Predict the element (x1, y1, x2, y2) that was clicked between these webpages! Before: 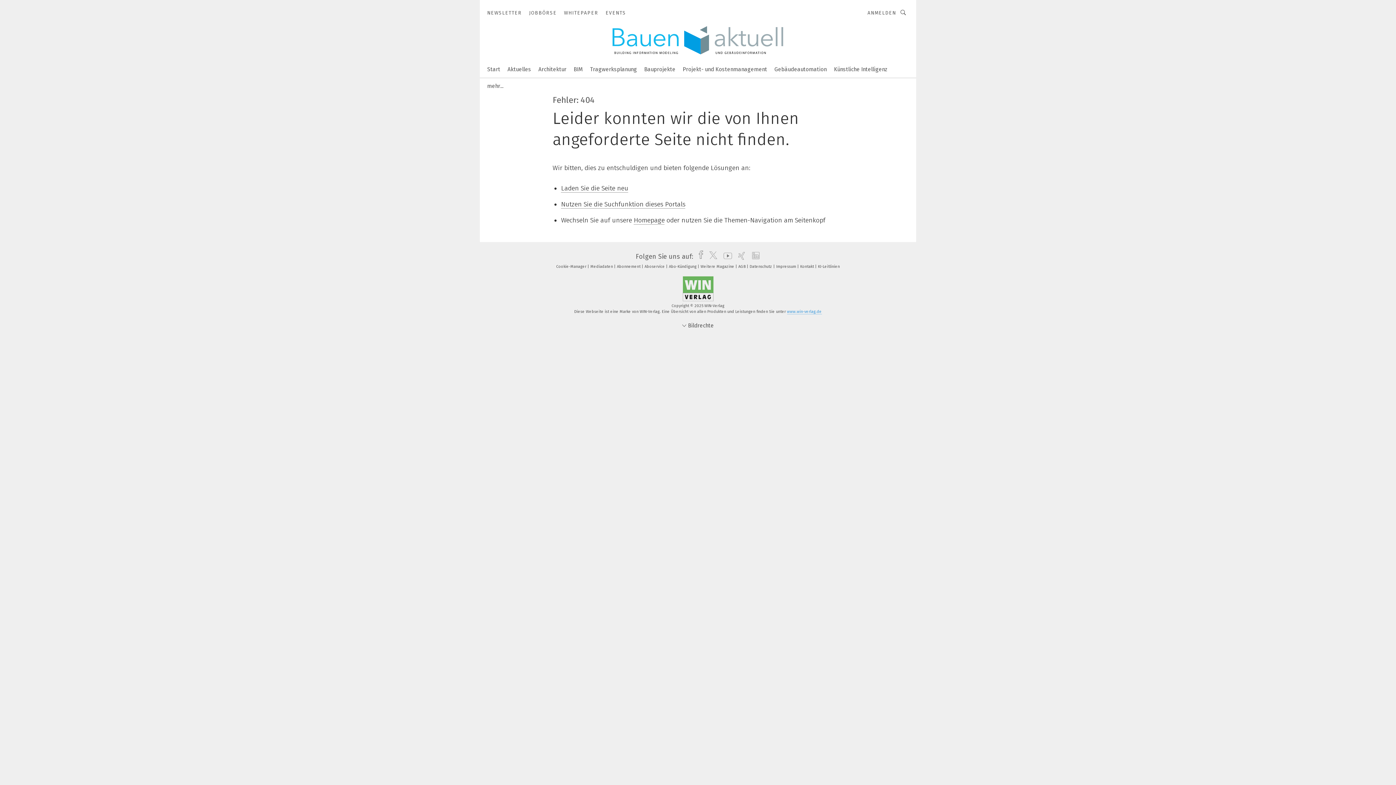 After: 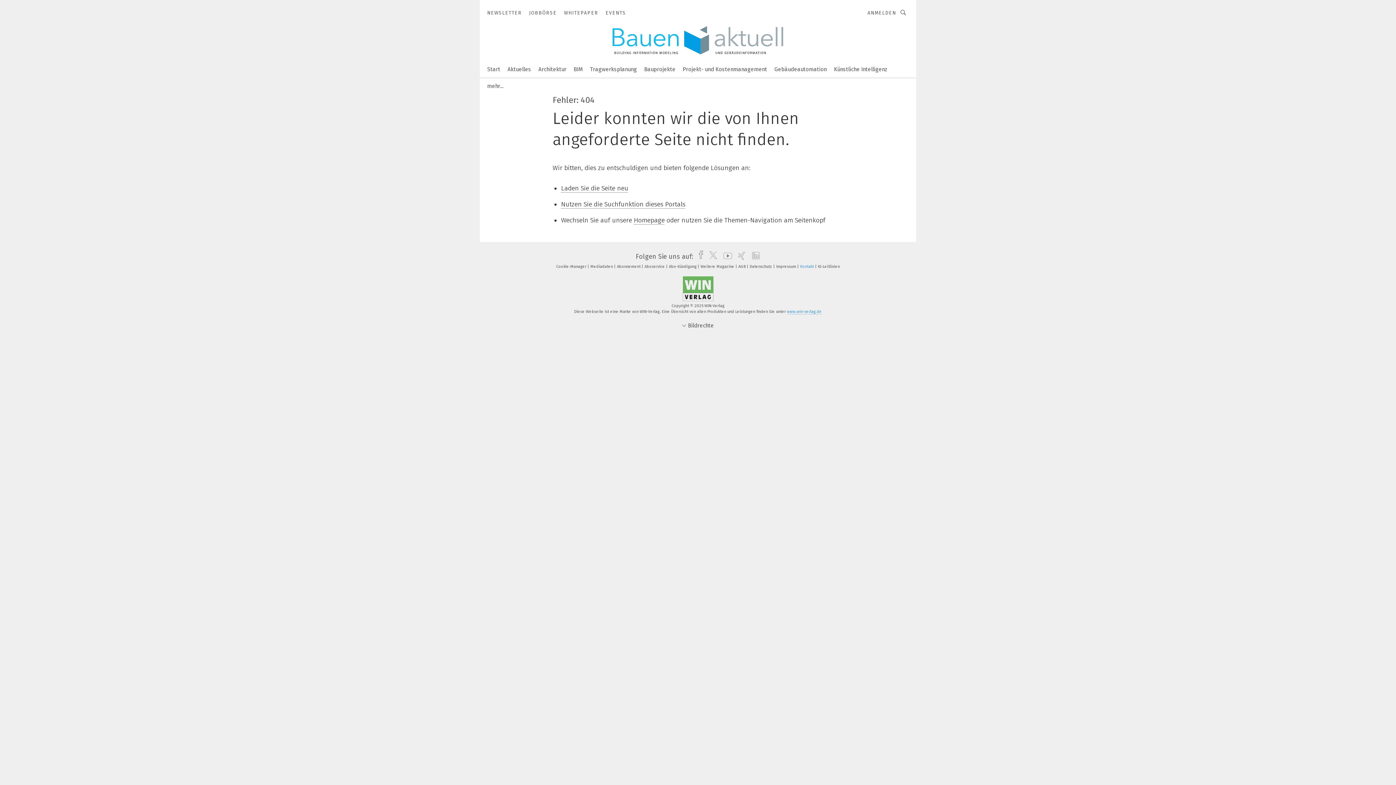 Action: label: Kontakt  bbox: (800, 264, 817, 269)